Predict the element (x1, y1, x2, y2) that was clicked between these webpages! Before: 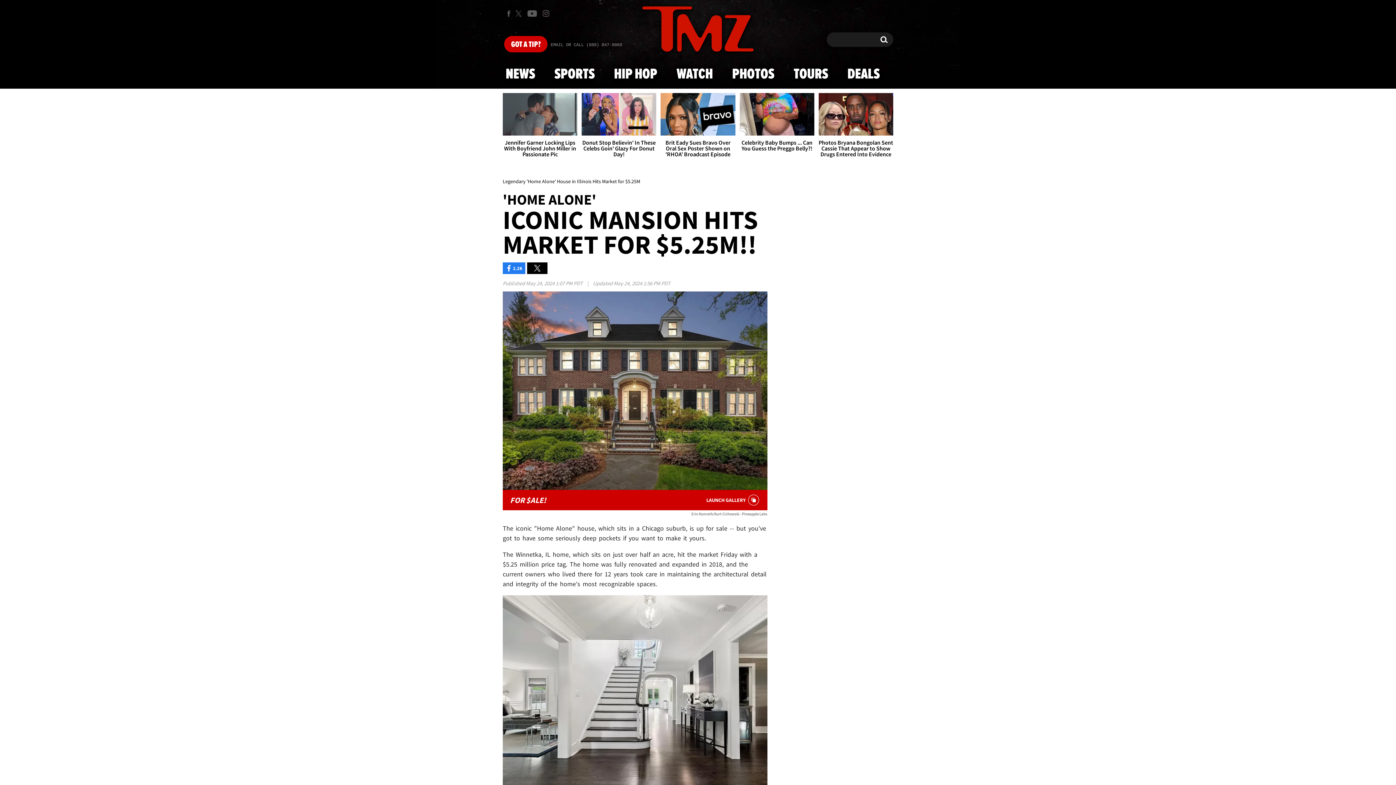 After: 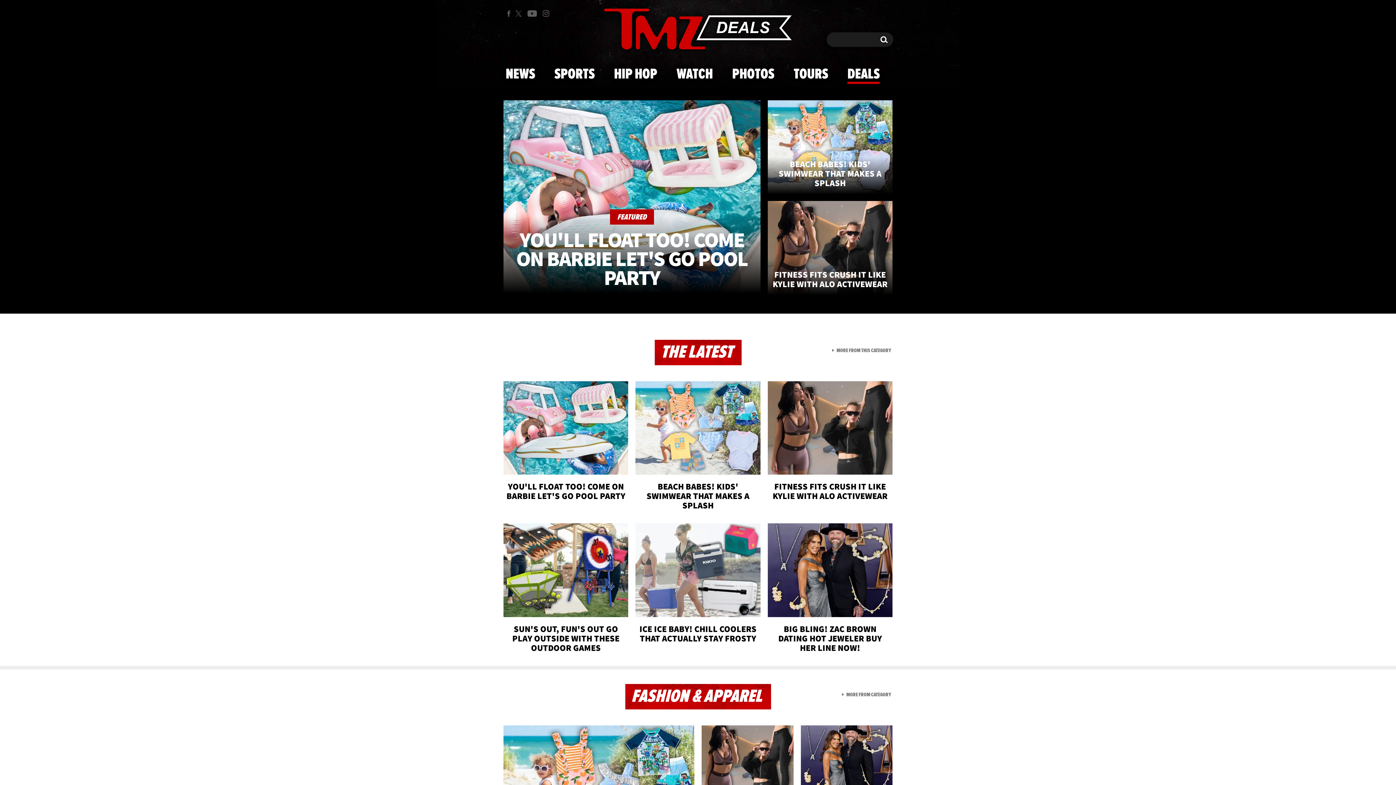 Action: bbox: (843, 59, 884, 88) label: DEALS